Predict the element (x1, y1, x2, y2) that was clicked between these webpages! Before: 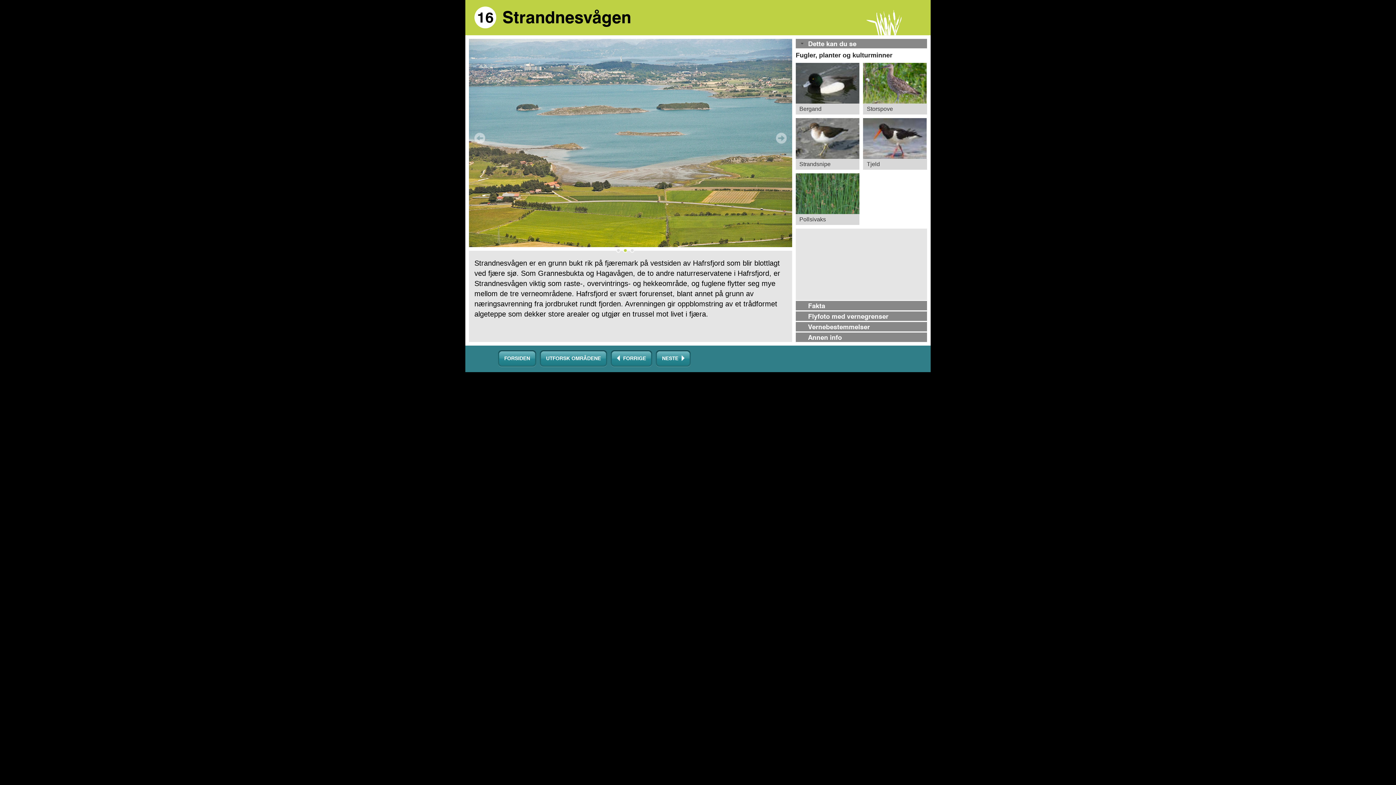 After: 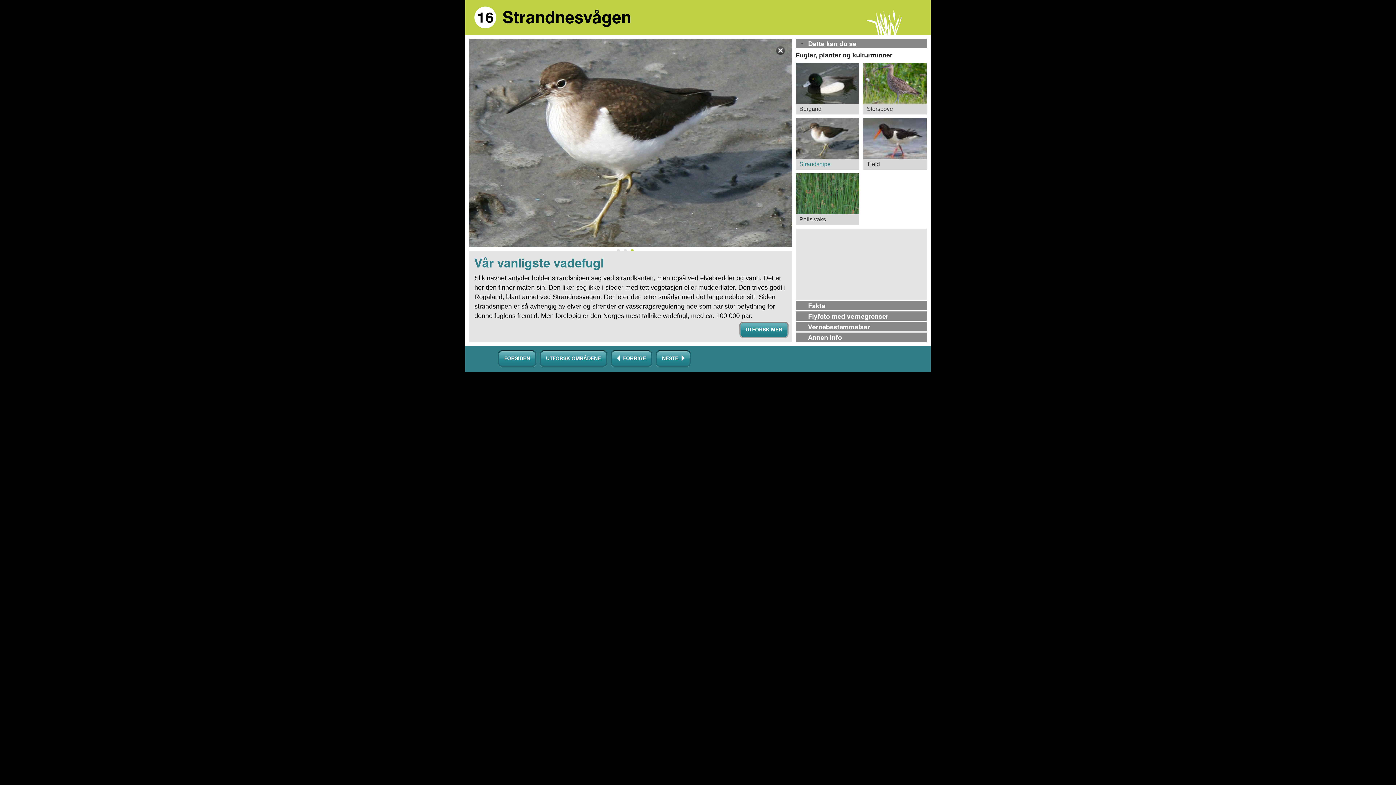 Action: bbox: (795, 118, 859, 169) label: Strandsnipe